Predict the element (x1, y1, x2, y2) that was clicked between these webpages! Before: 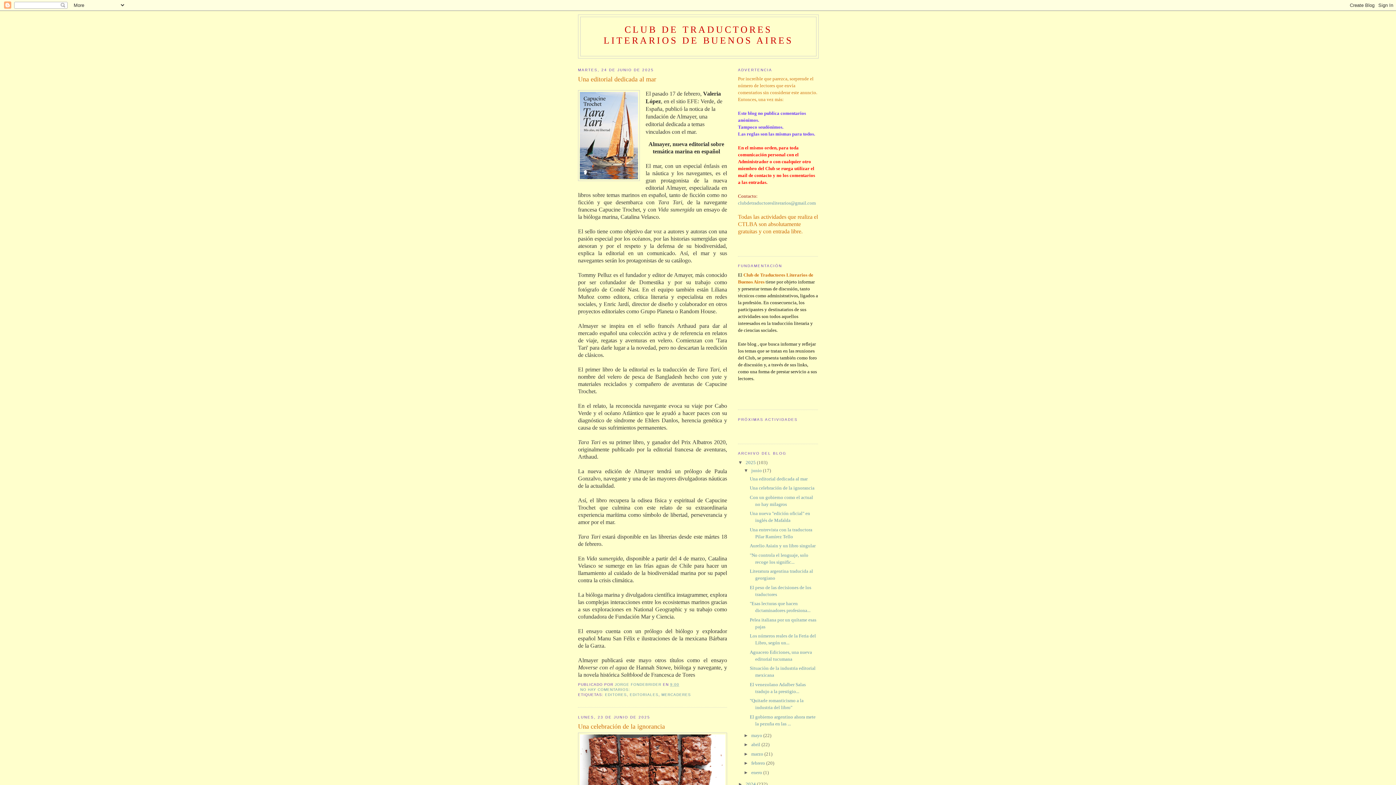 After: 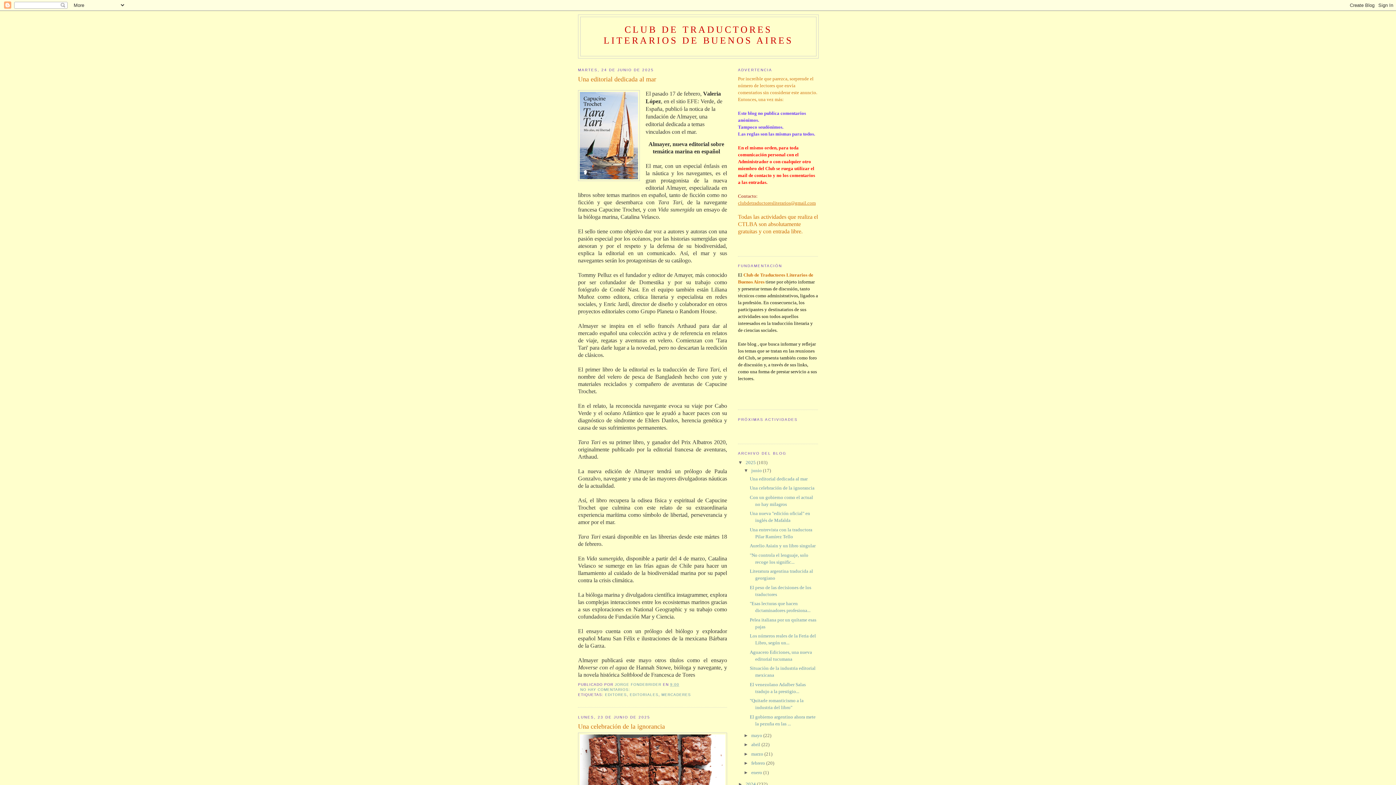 Action: bbox: (738, 200, 816, 205) label: clubdetraductoresliterarios@gmail.com